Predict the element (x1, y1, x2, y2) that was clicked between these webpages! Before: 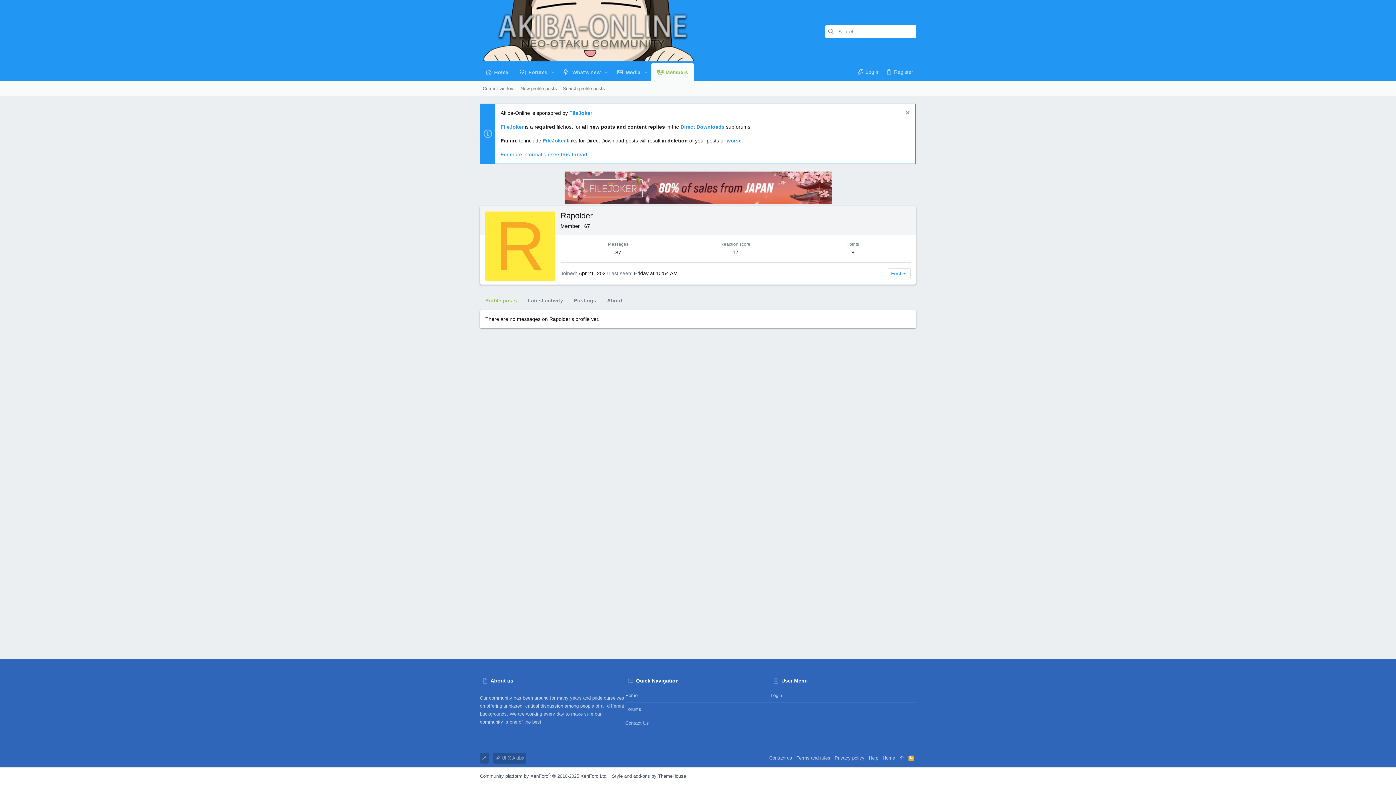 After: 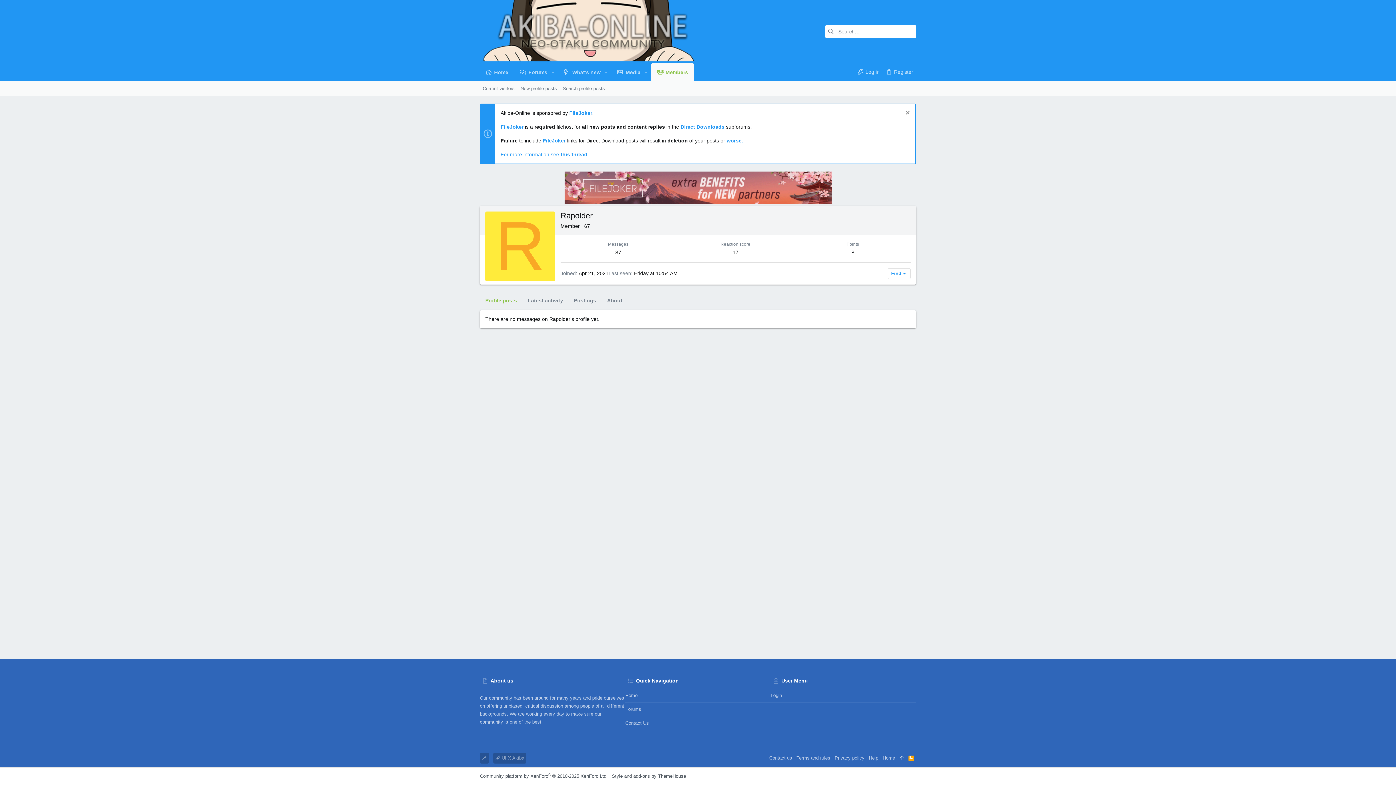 Action: label: RSS bbox: (906, 753, 916, 764)